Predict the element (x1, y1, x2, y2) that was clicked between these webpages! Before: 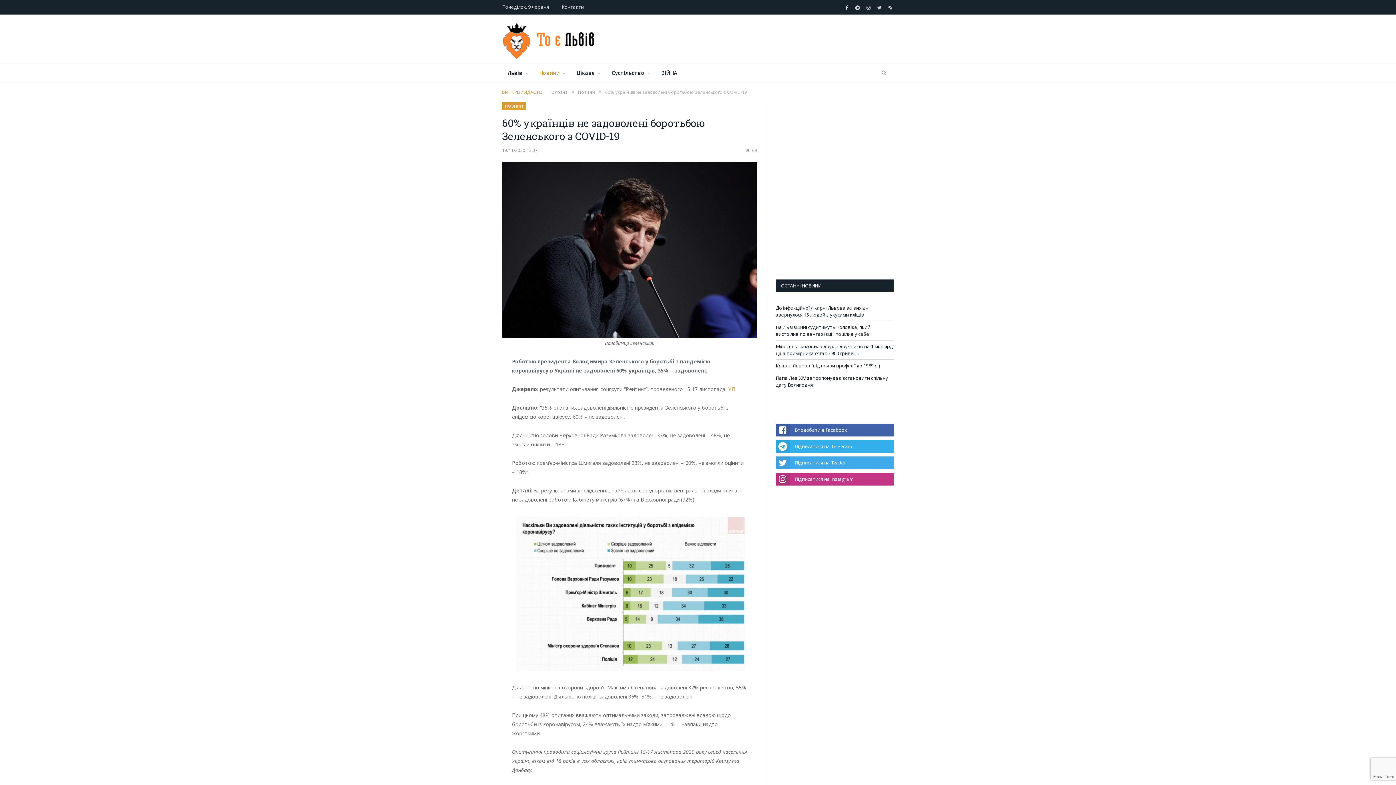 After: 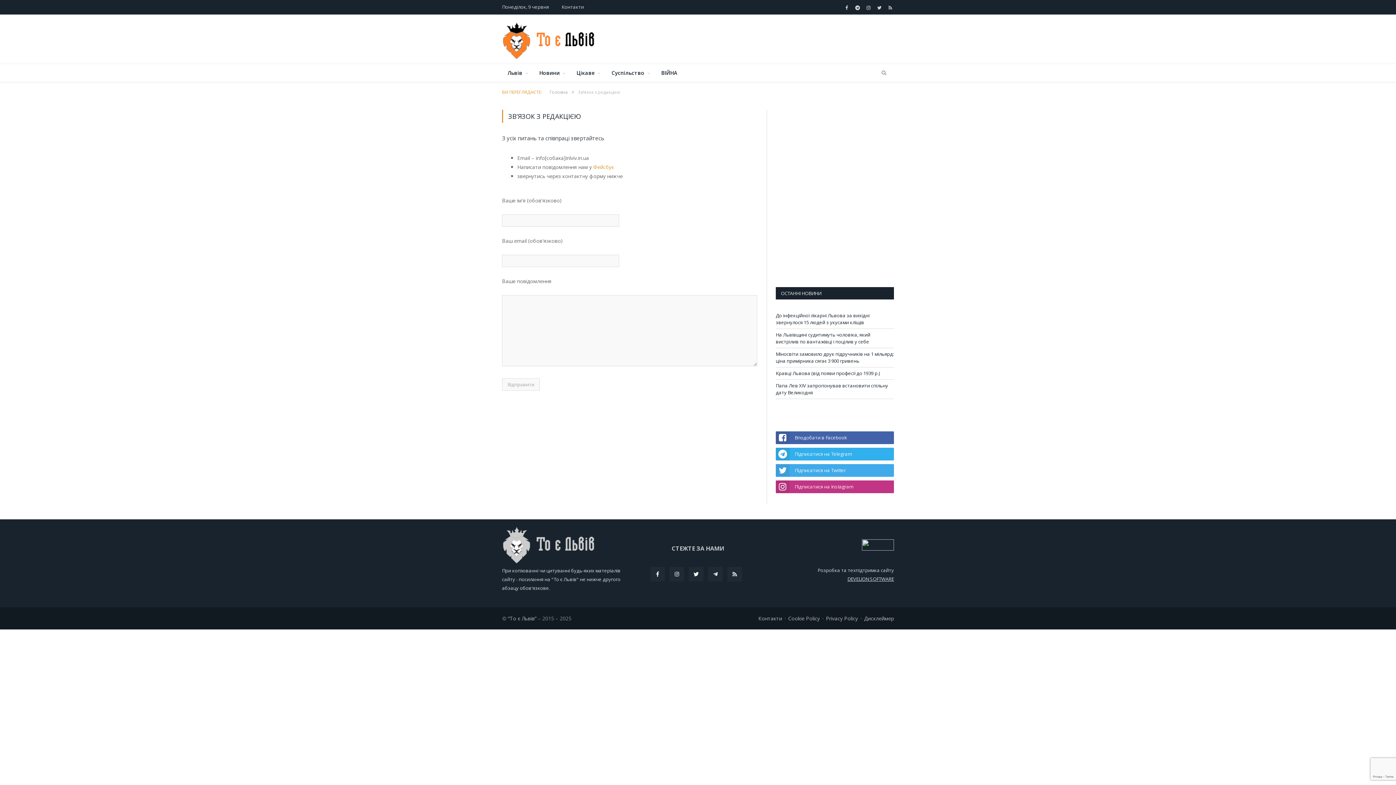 Action: label: Контакти bbox: (561, 3, 584, 10)